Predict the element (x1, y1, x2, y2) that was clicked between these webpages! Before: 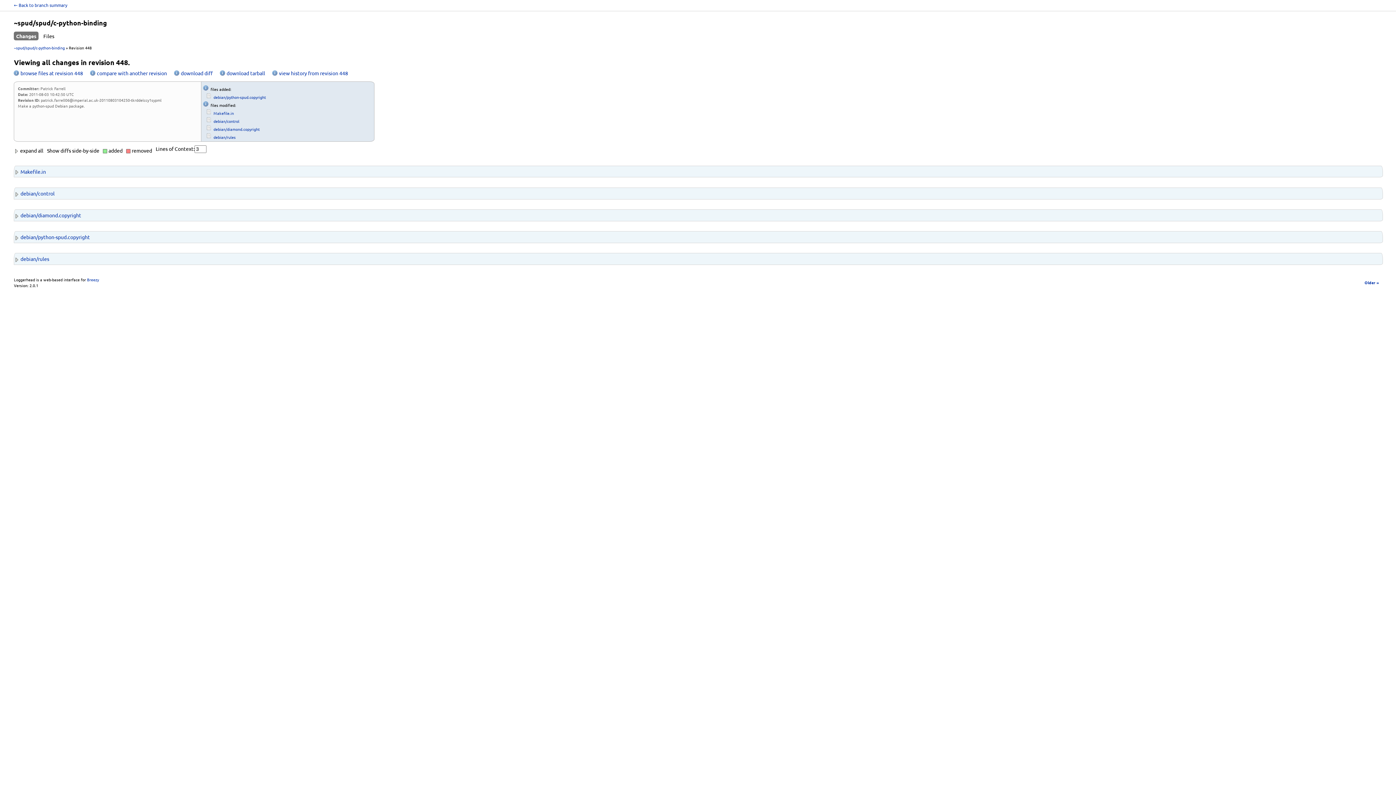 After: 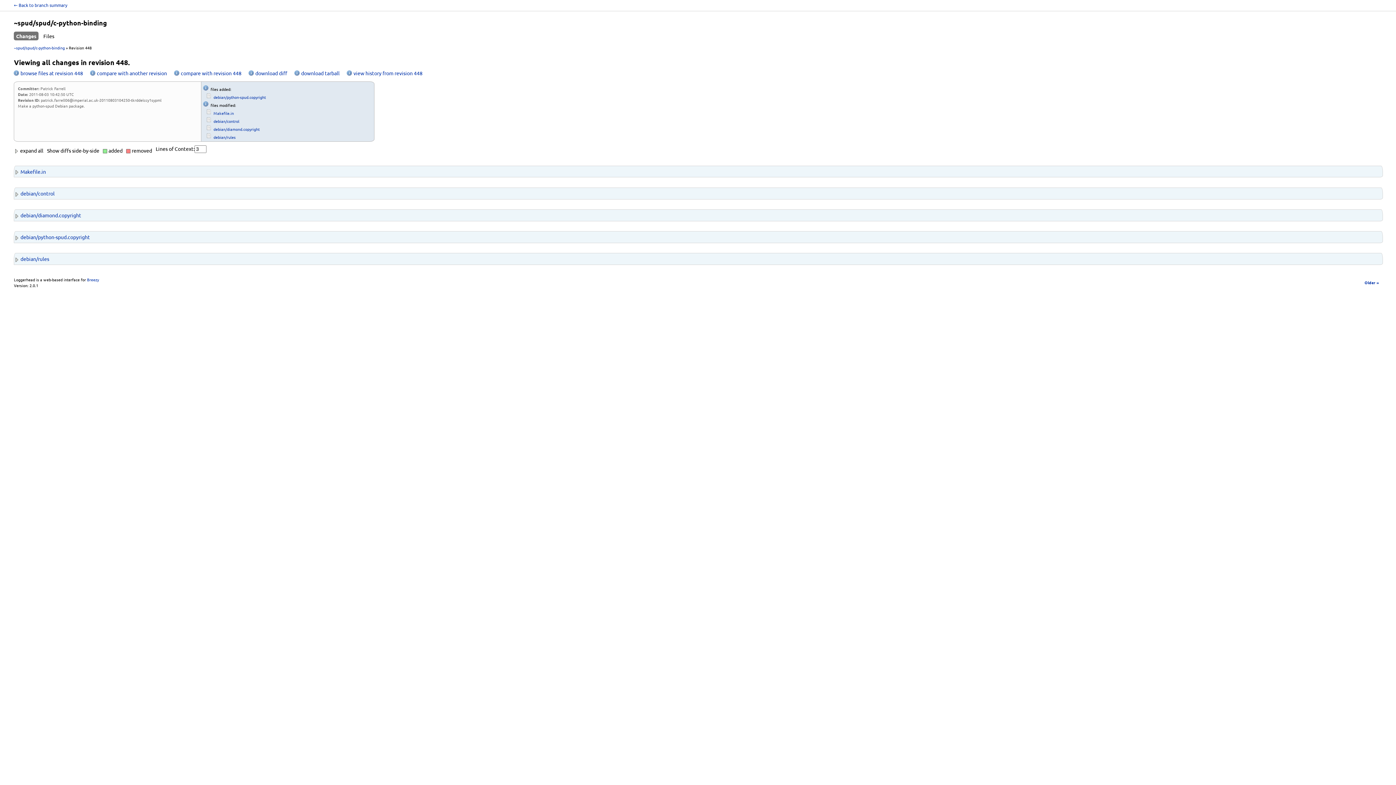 Action: label: compare with another revision bbox: (90, 69, 167, 77)